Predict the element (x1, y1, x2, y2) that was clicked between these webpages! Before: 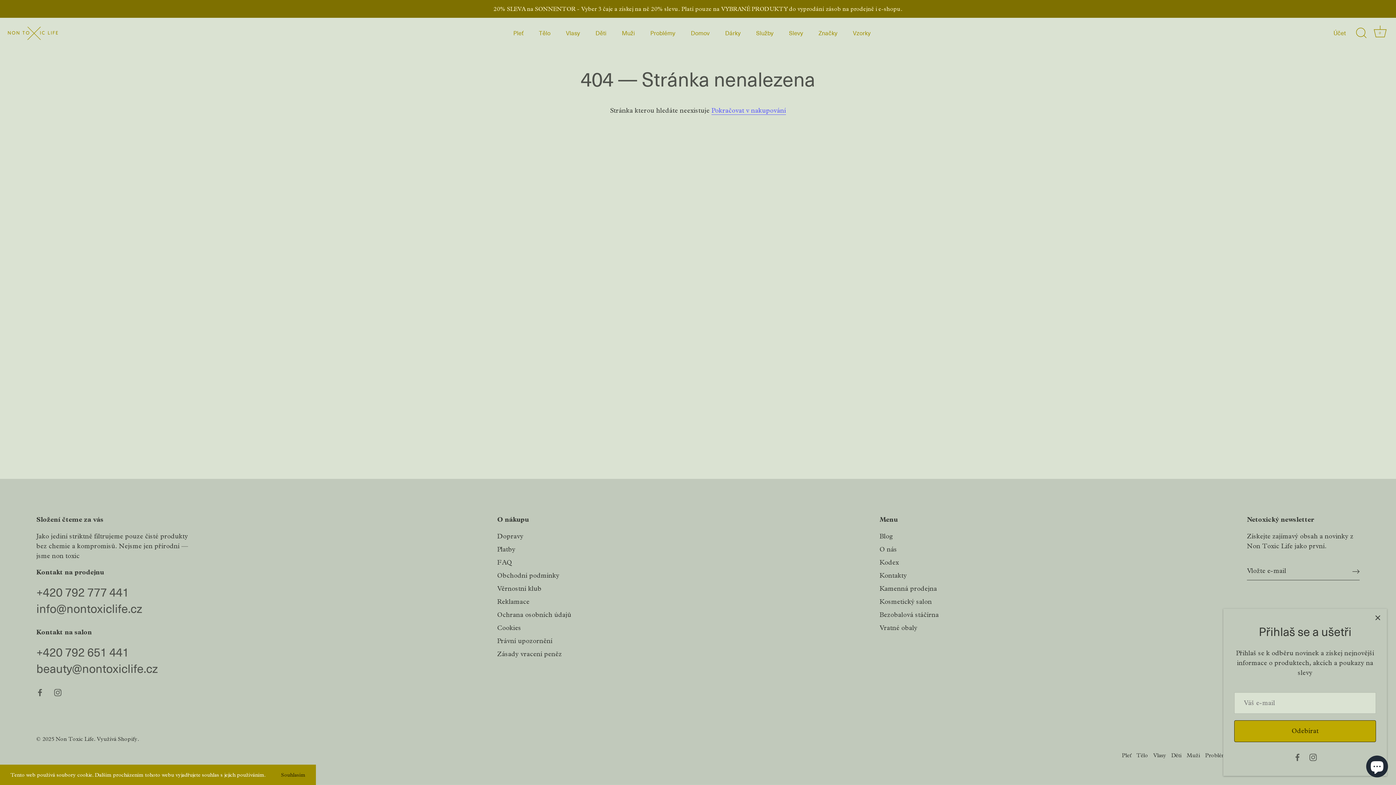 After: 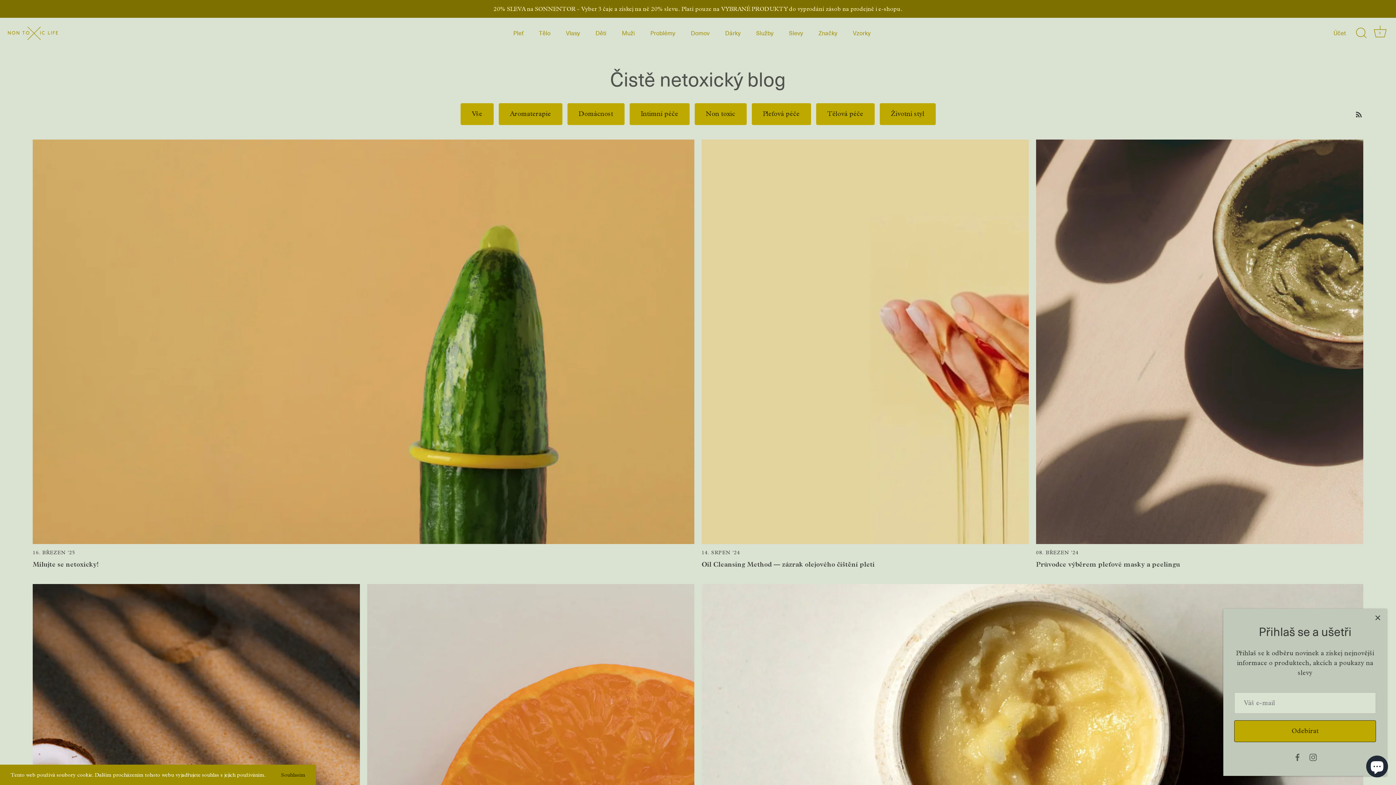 Action: bbox: (879, 532, 893, 540) label: Blog